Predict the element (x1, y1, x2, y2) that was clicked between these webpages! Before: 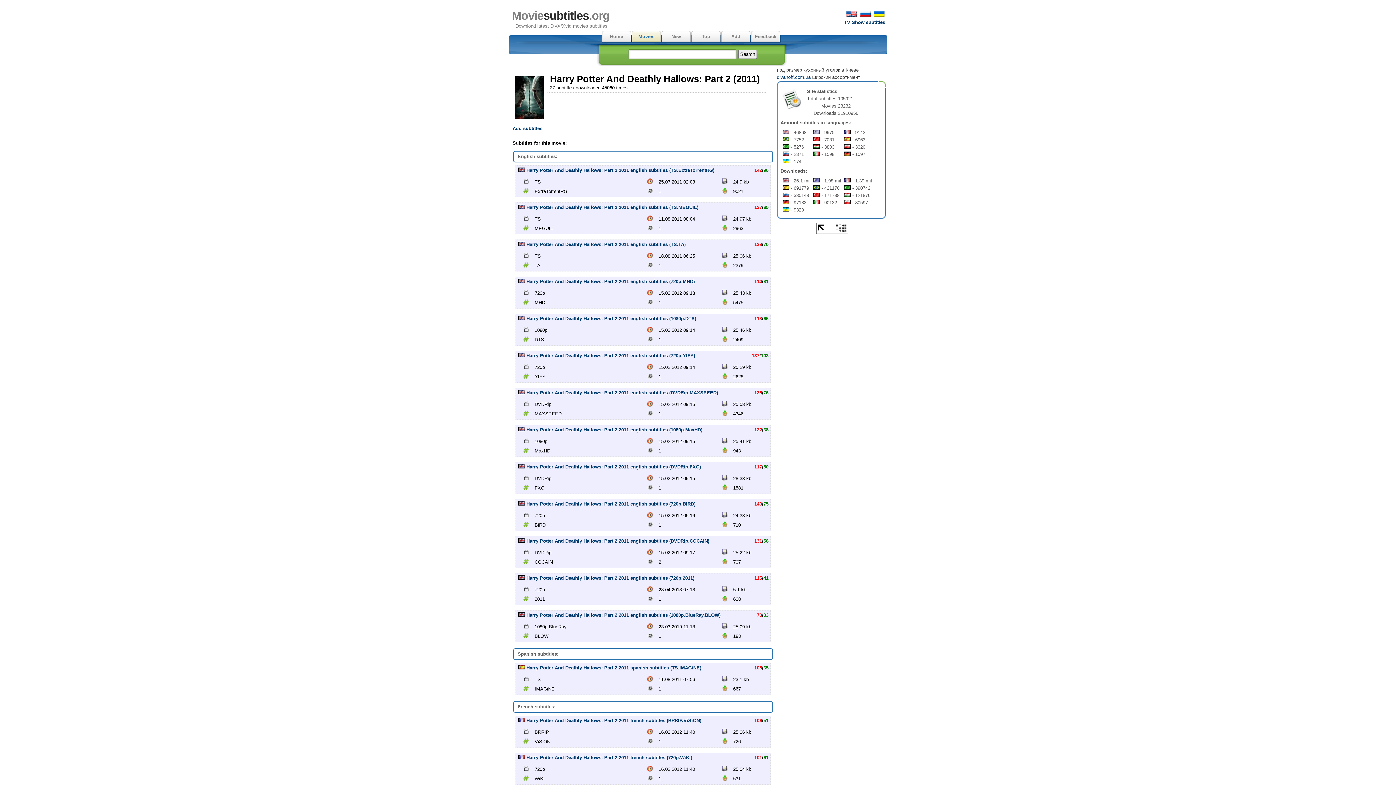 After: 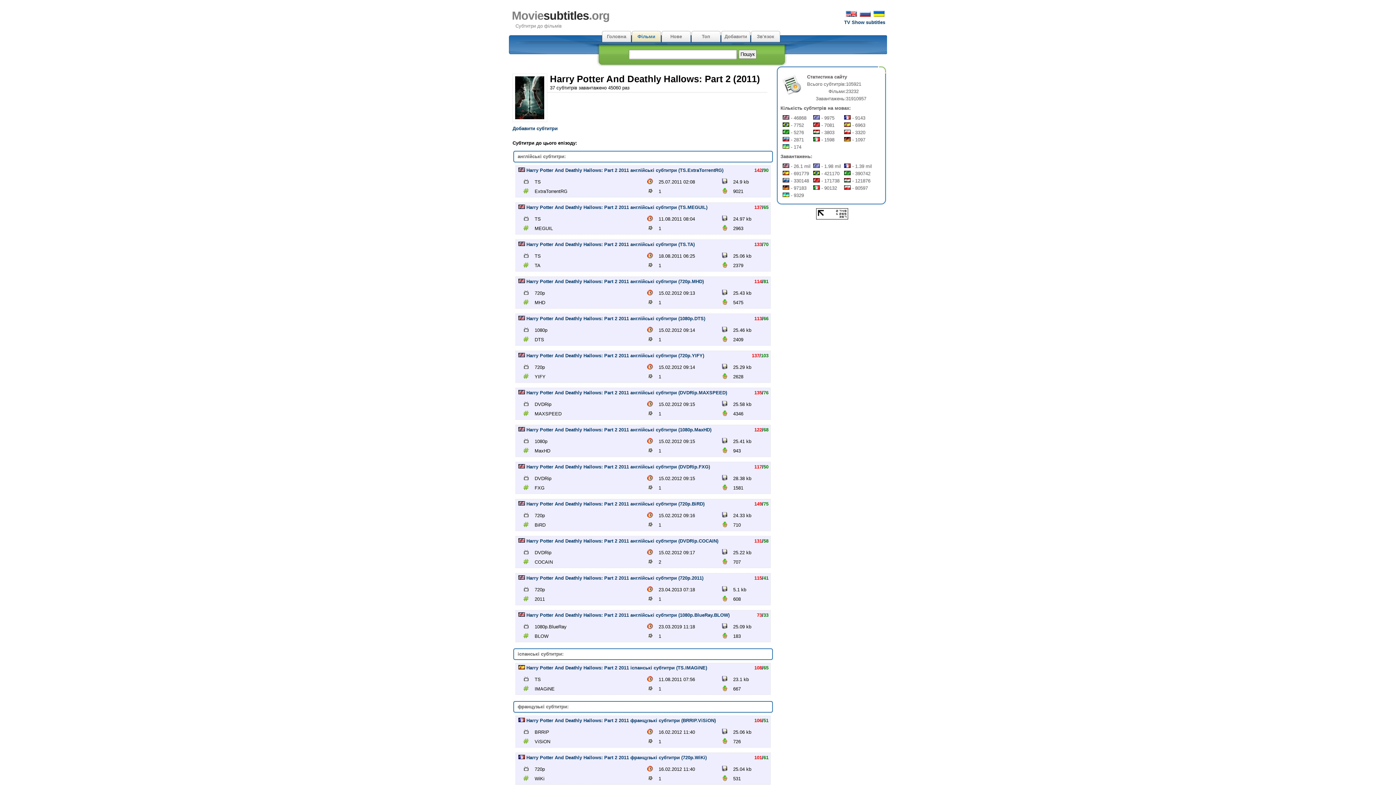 Action: bbox: (873, 12, 885, 17)